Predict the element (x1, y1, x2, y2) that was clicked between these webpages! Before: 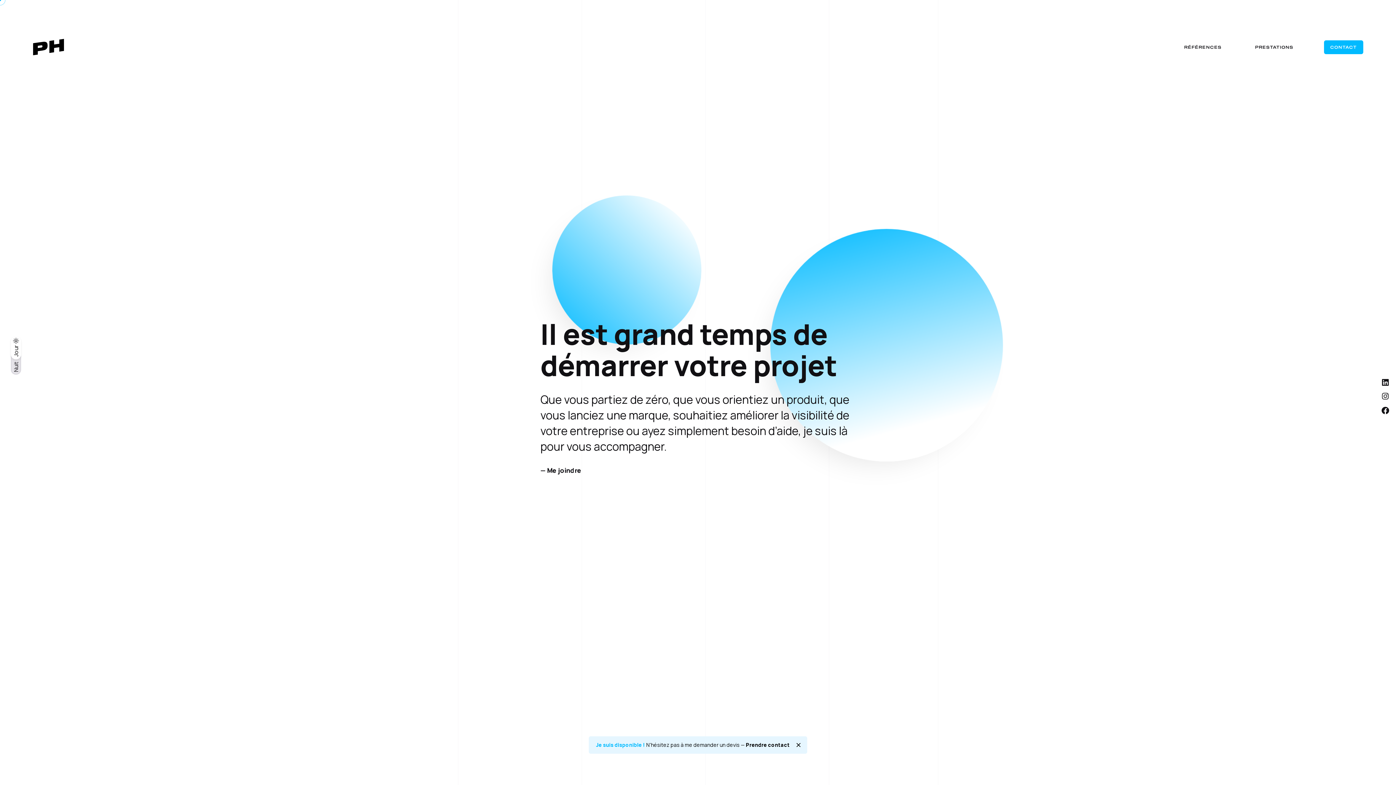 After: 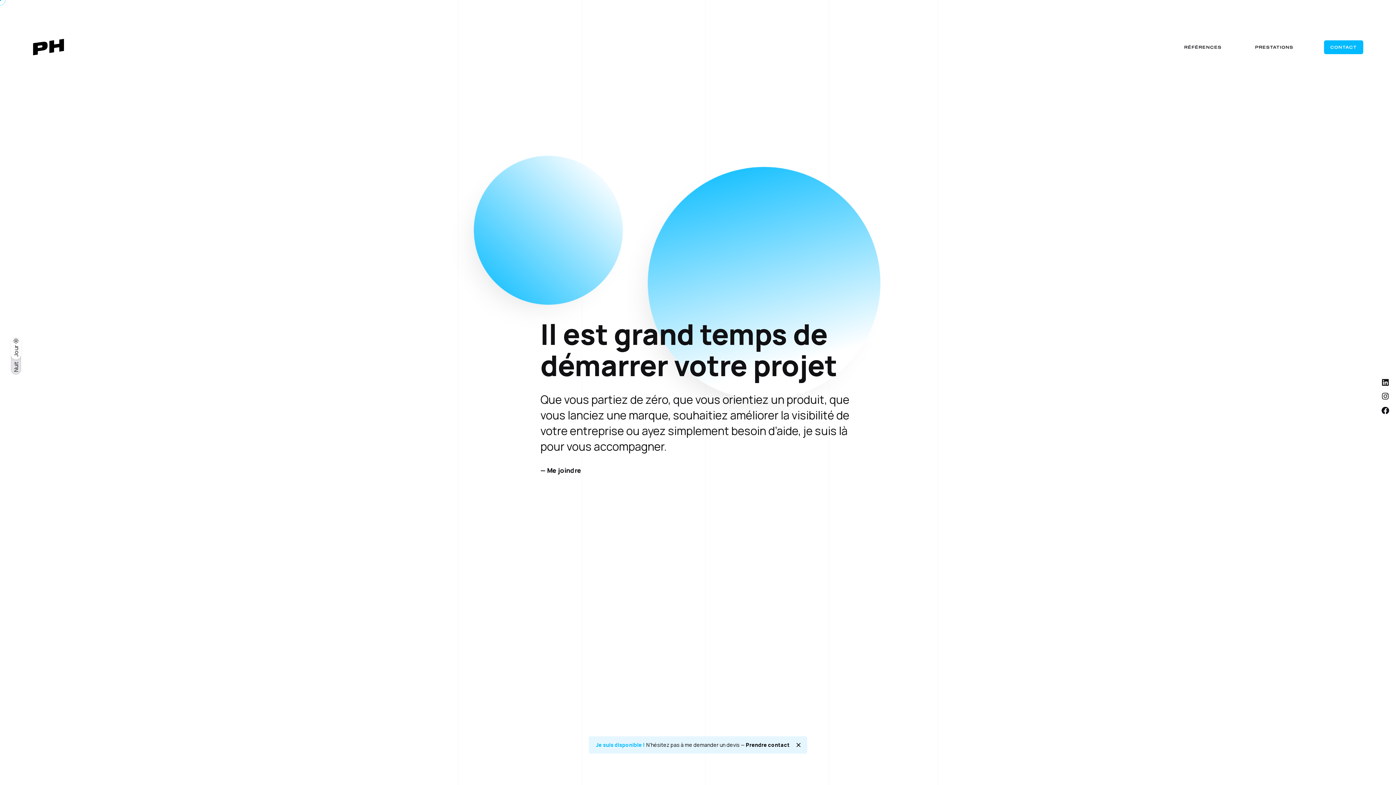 Action: bbox: (1324, 40, 1363, 54) label: CONTACT